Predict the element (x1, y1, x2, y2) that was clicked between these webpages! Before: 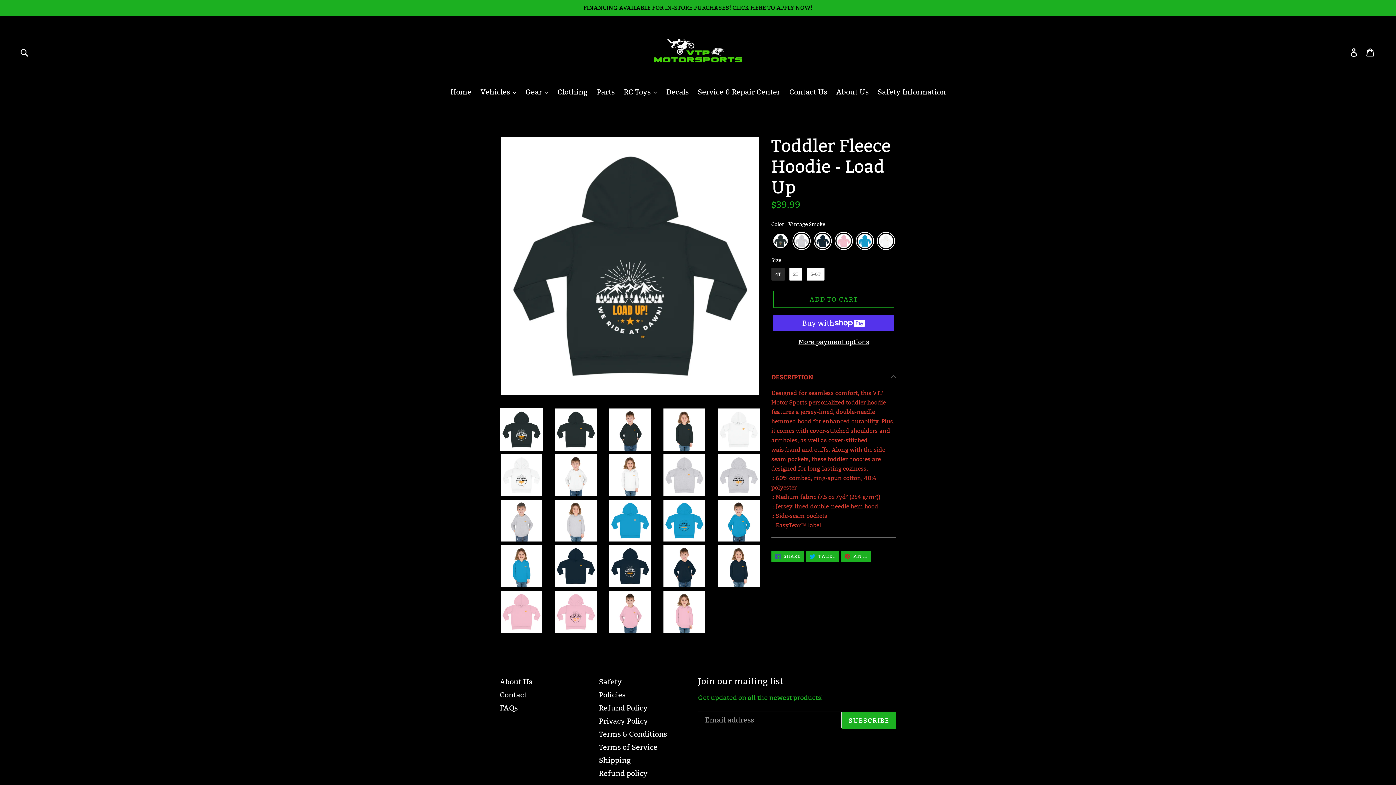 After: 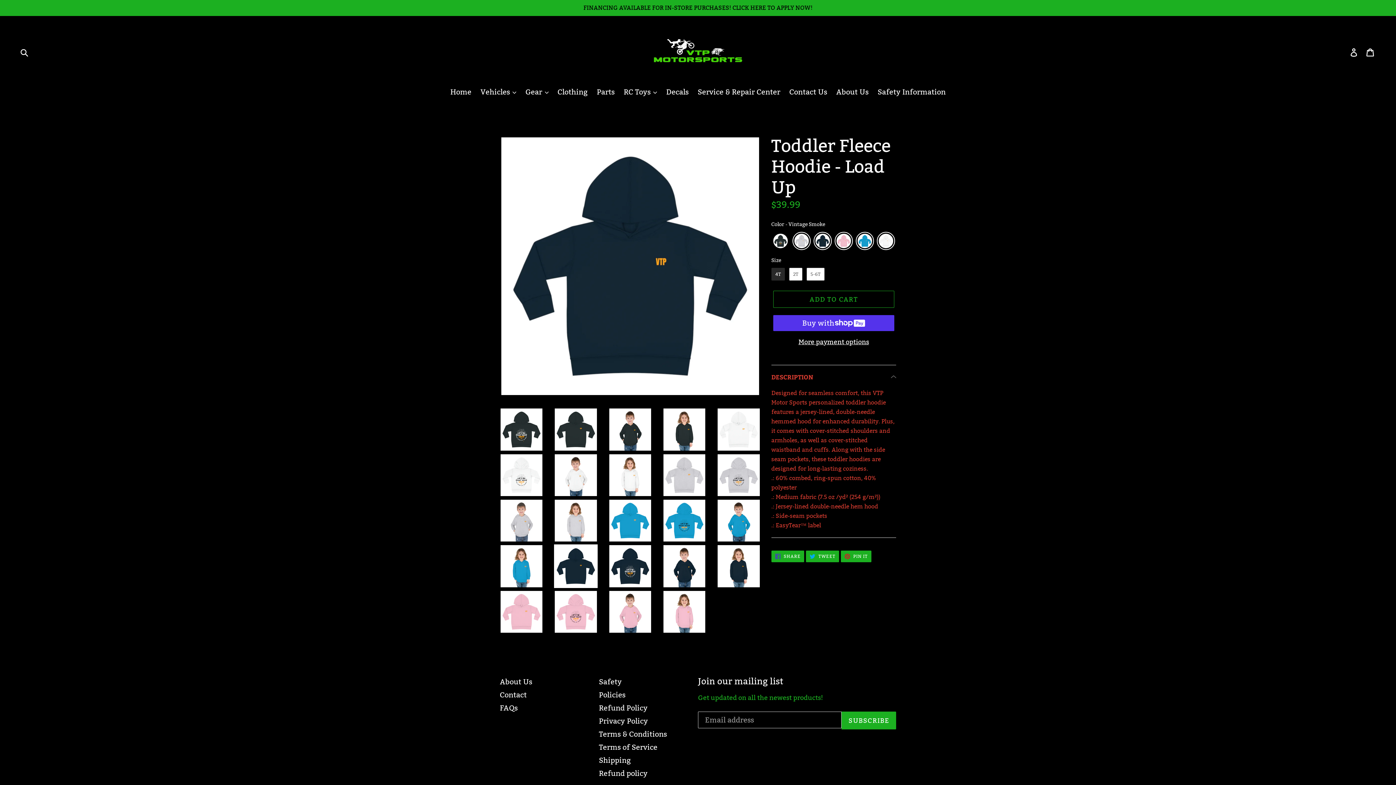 Action: bbox: (554, 544, 597, 588)